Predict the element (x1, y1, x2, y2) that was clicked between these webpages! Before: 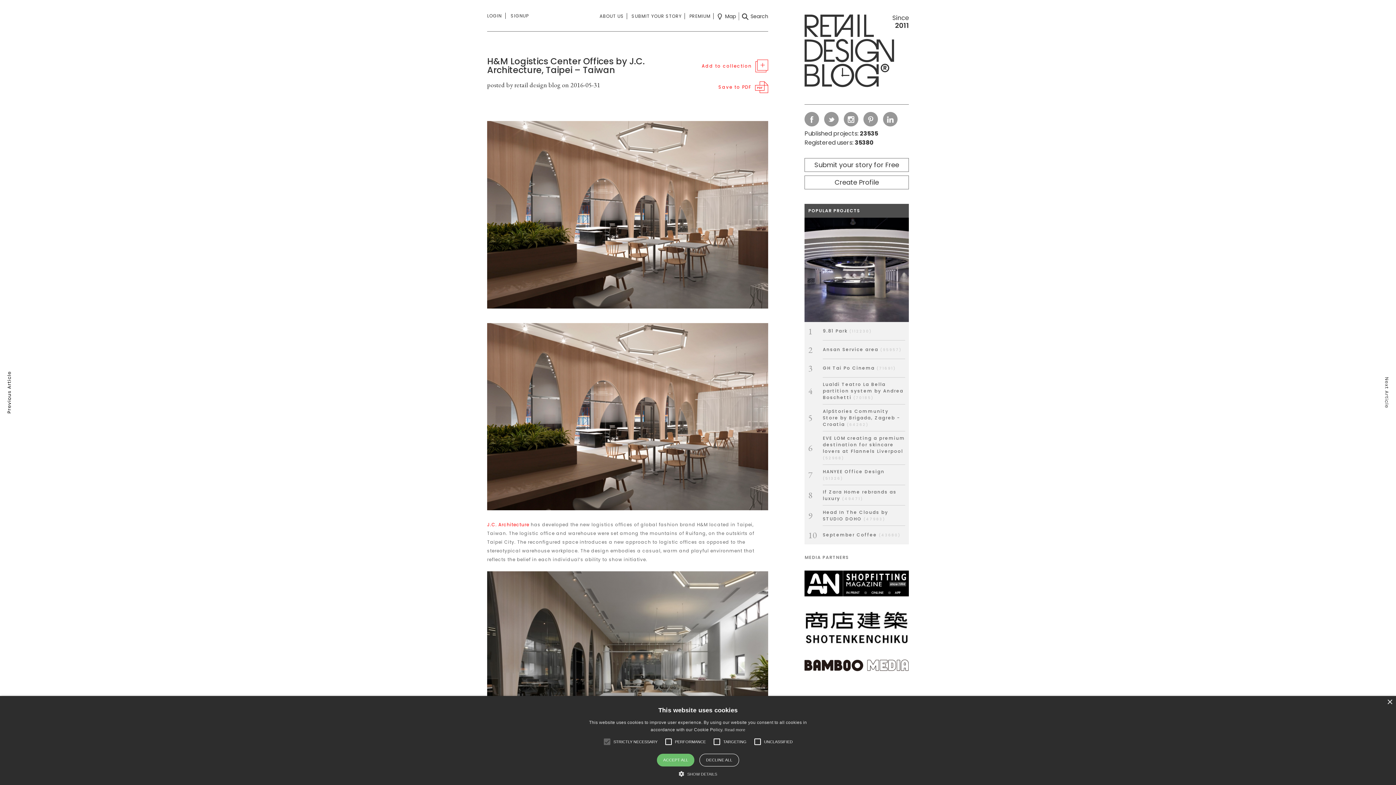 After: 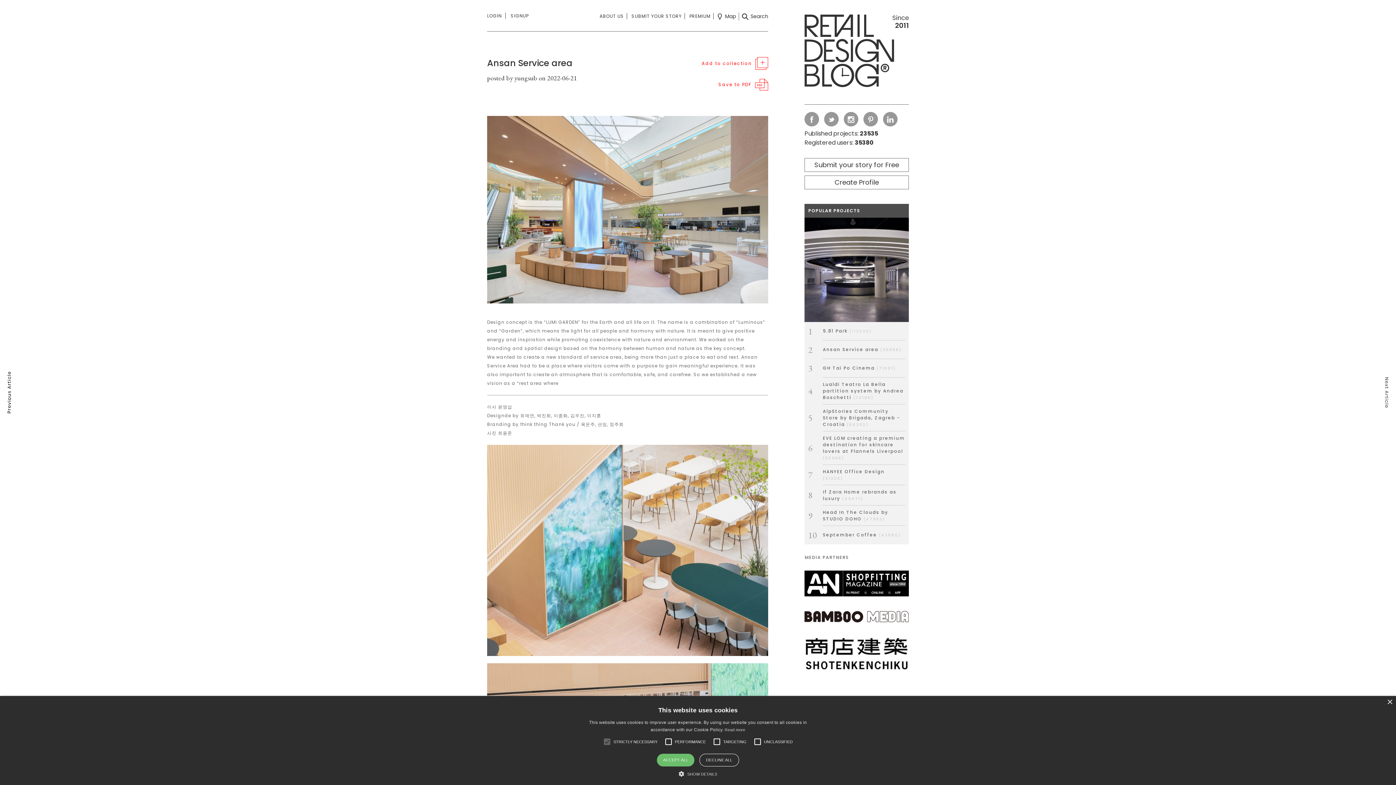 Action: label: 2Ansan Service area (95957) bbox: (808, 344, 905, 355)